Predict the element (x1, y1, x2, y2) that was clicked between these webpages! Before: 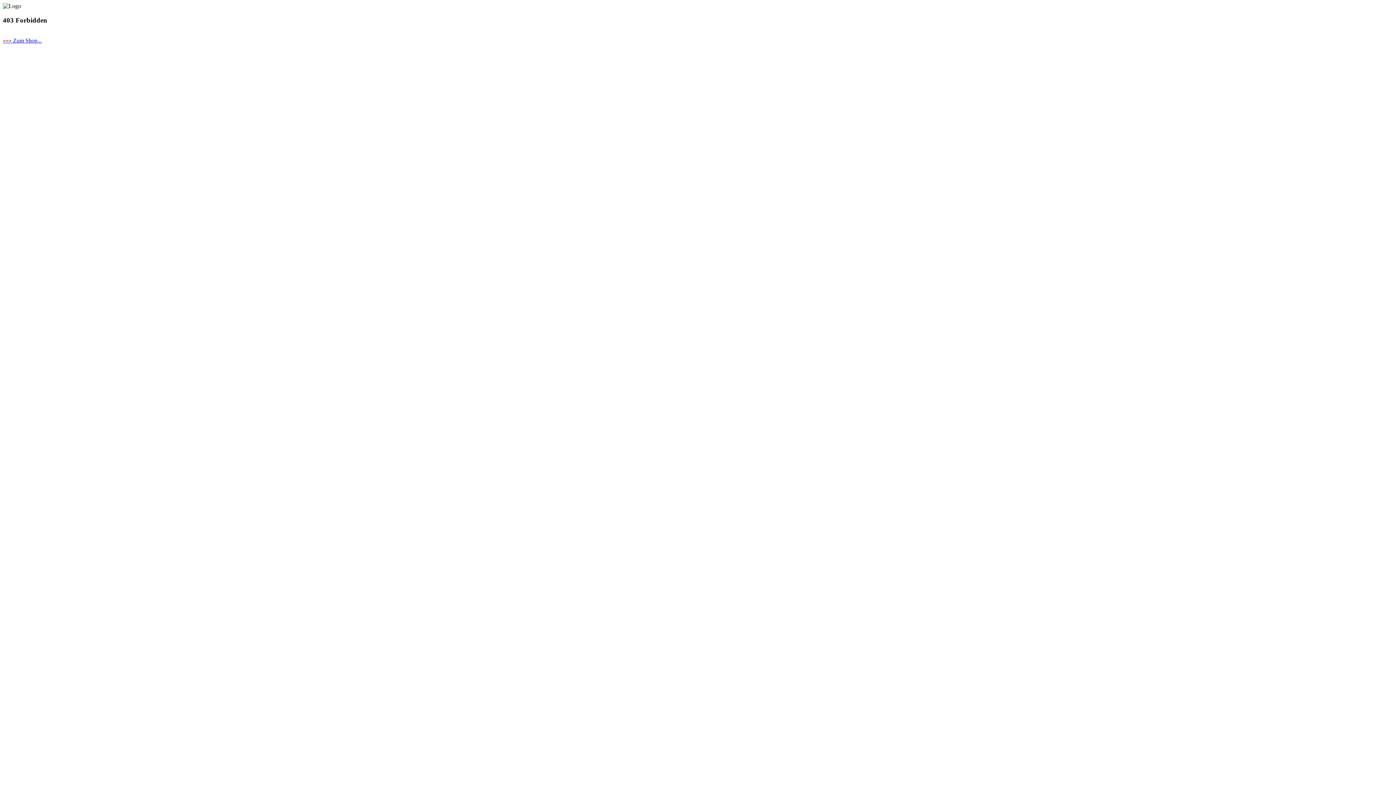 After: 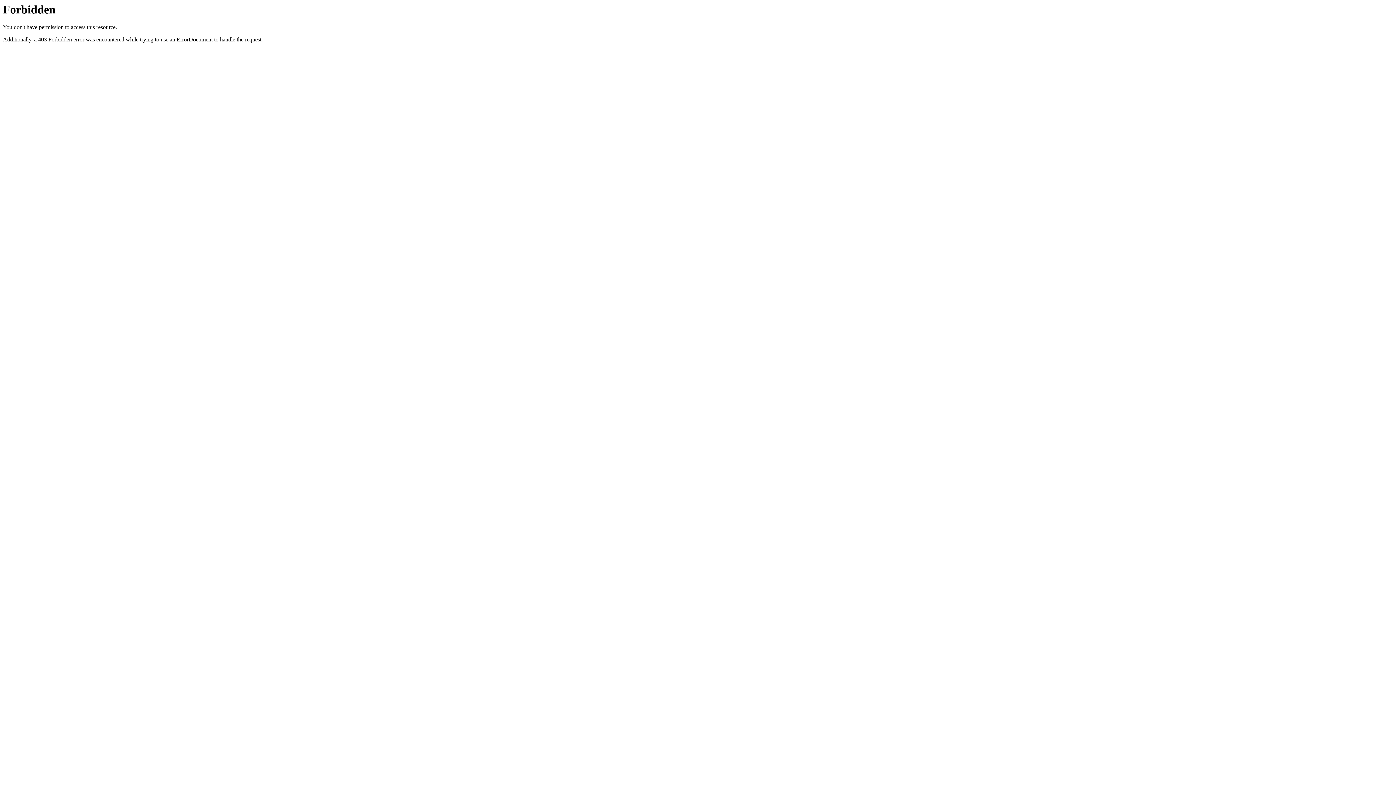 Action: label: >>> Zum Shop... bbox: (2, 37, 41, 43)